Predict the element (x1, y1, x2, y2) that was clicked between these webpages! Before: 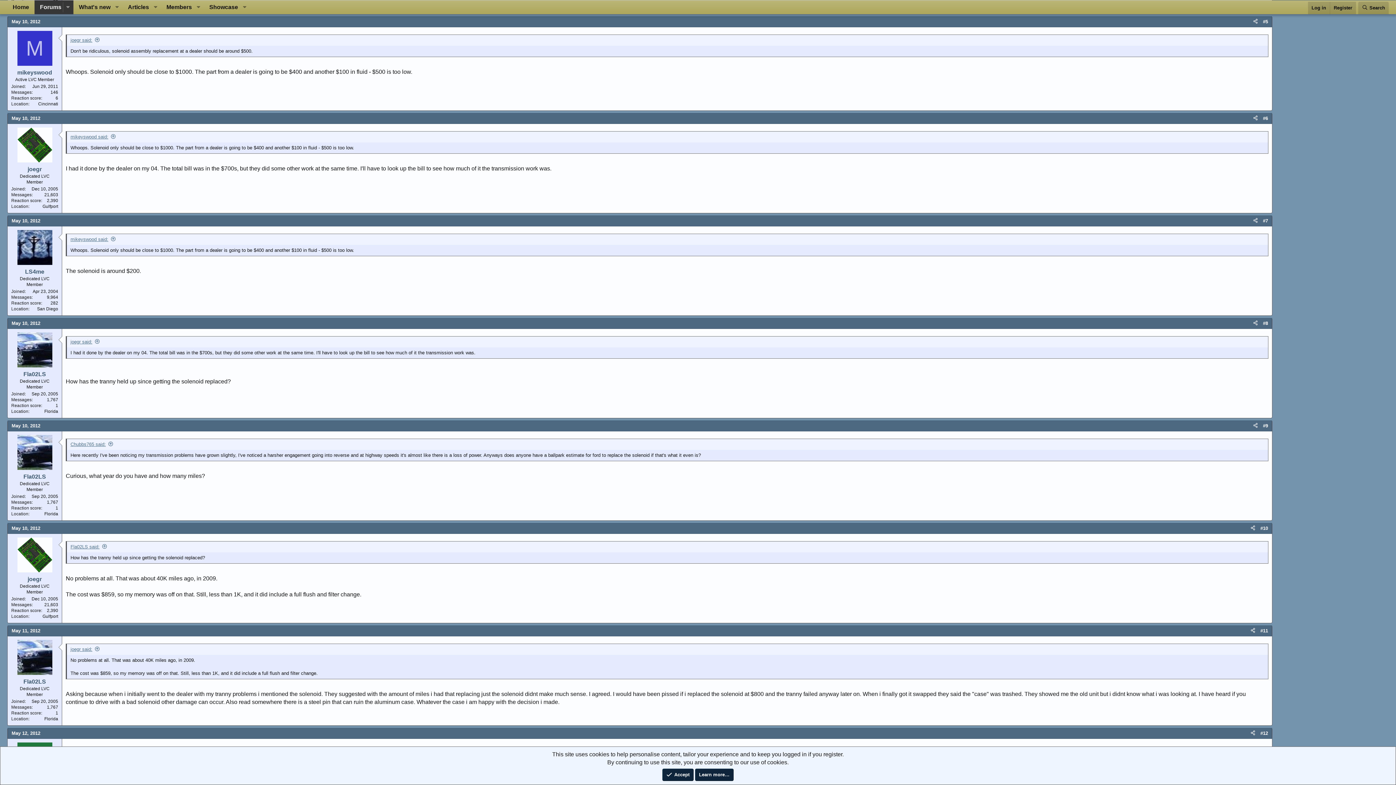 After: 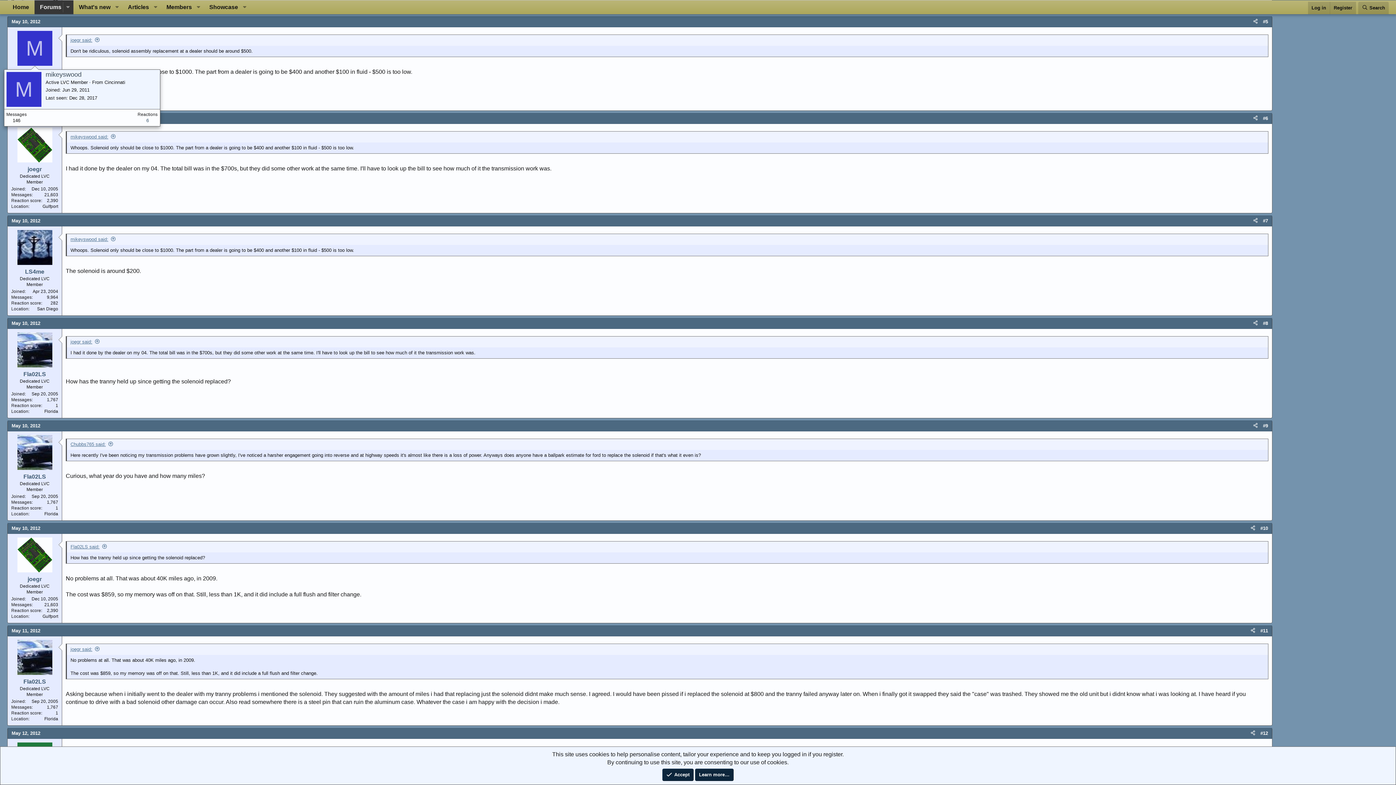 Action: label: M bbox: (17, 30, 52, 65)